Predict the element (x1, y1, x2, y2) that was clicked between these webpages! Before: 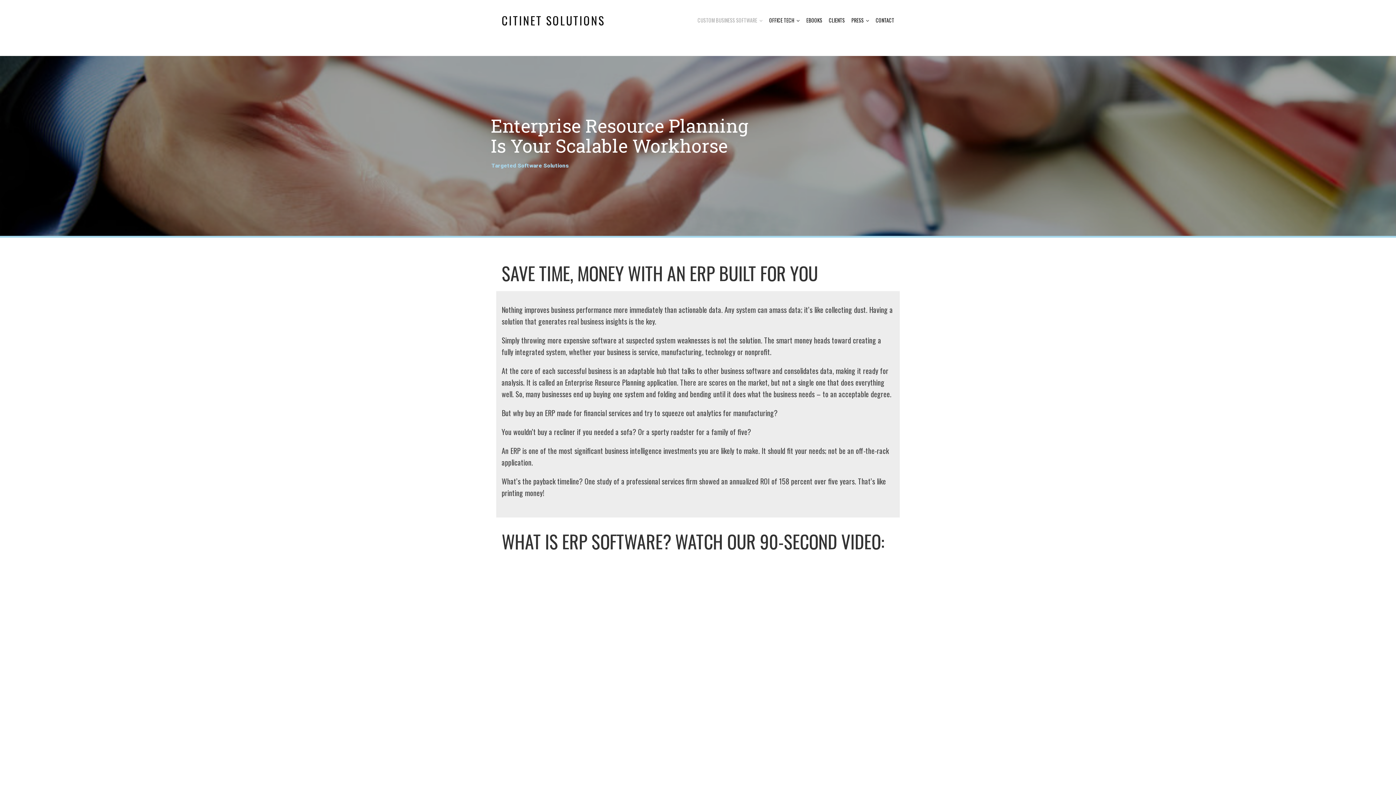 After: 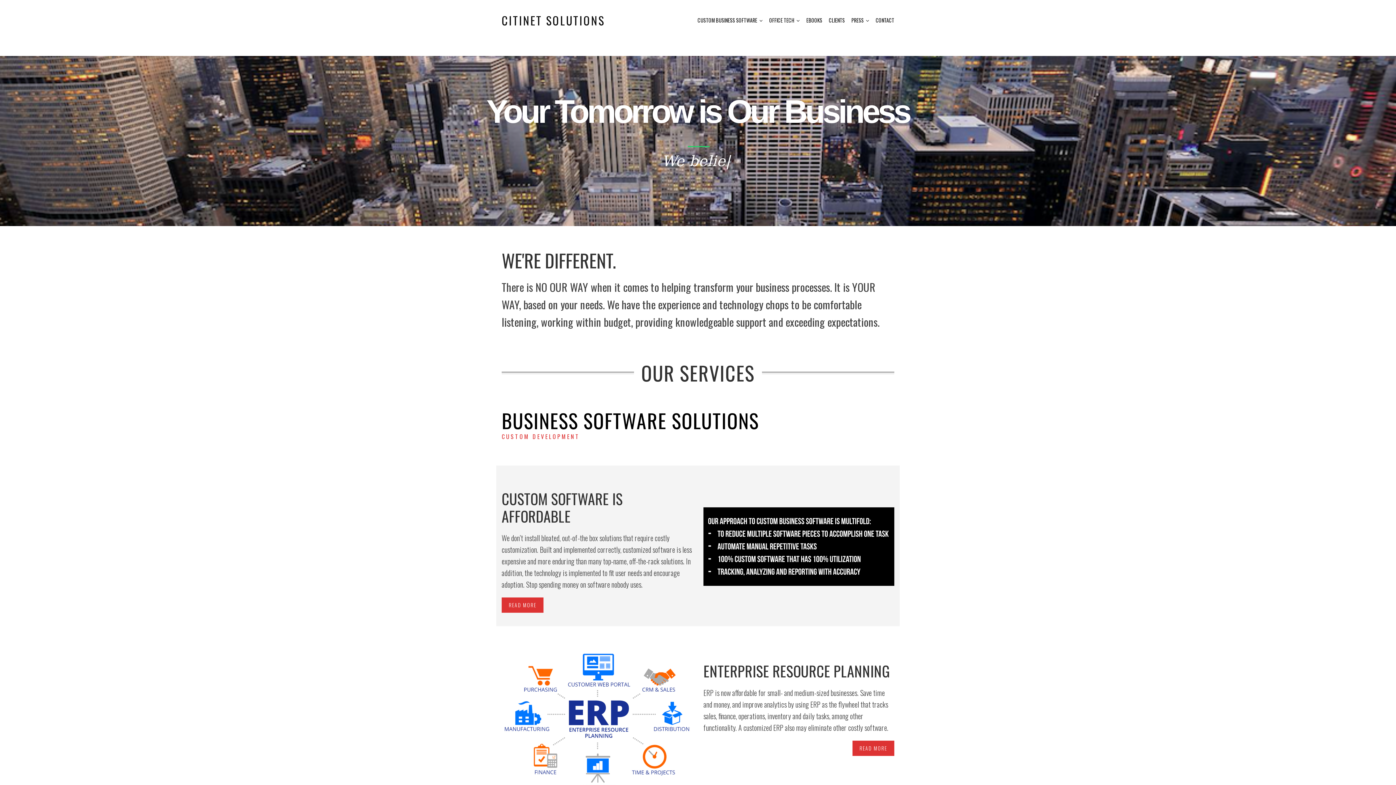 Action: label: CITINET SOLUTIONS bbox: (501, 13, 605, 27)